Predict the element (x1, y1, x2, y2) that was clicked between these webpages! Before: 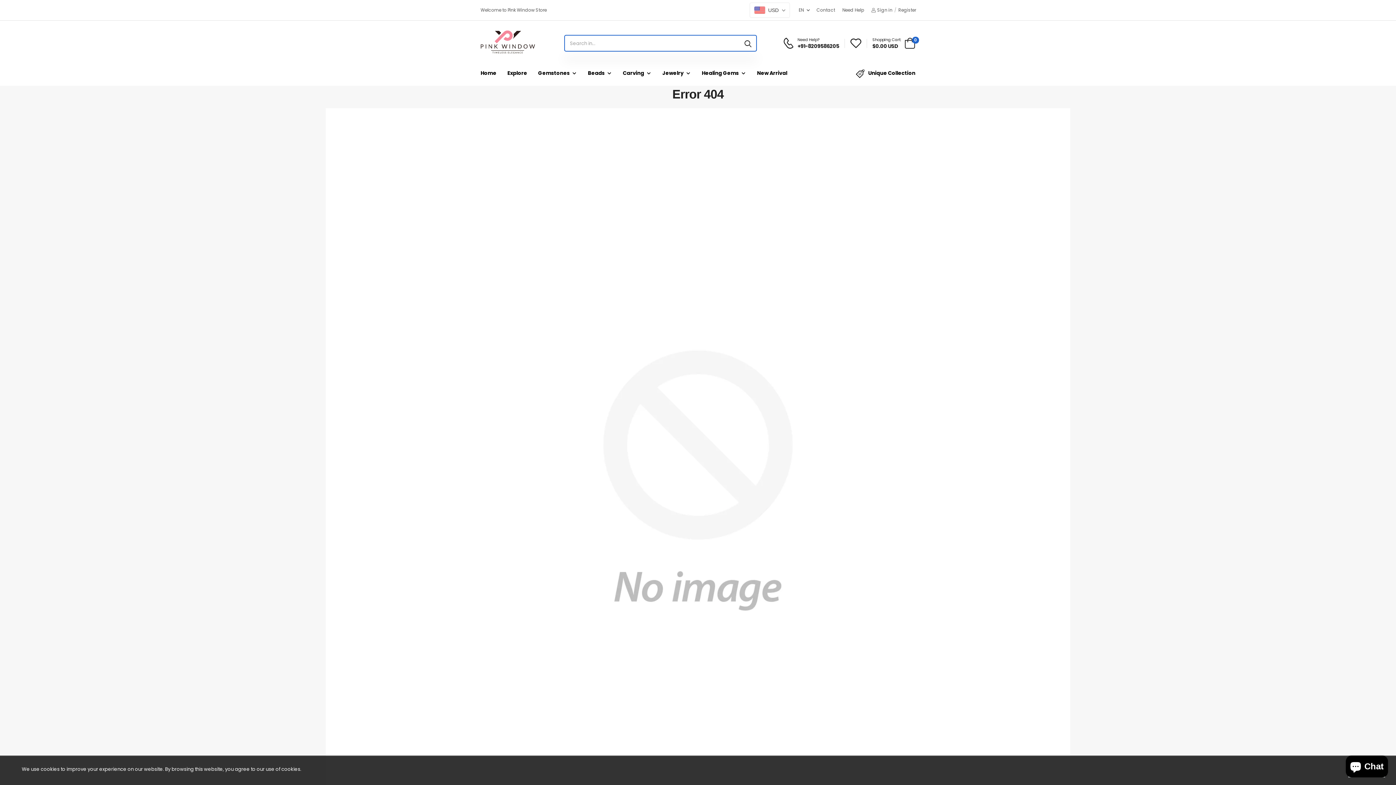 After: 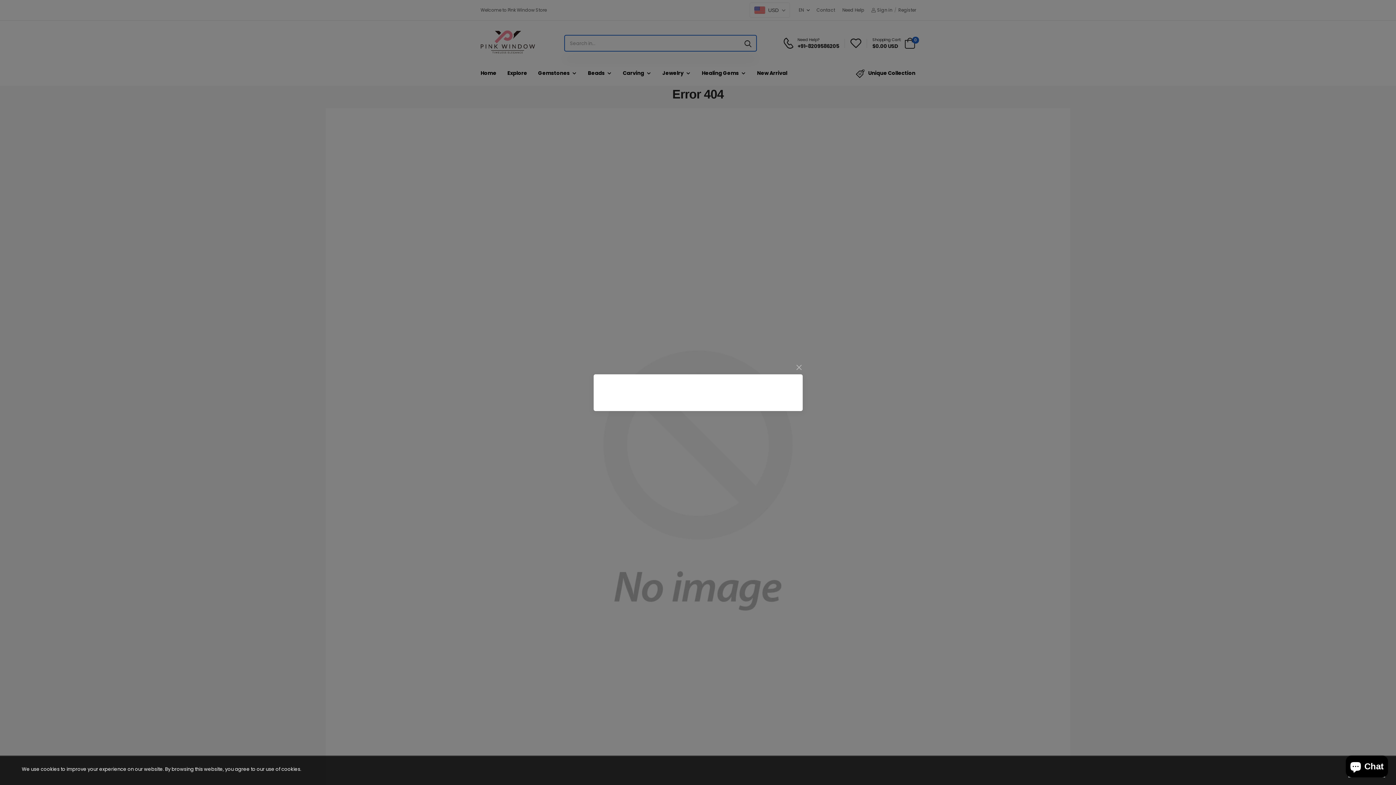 Action: bbox: (871, 8, 892, 12) label: Sign in